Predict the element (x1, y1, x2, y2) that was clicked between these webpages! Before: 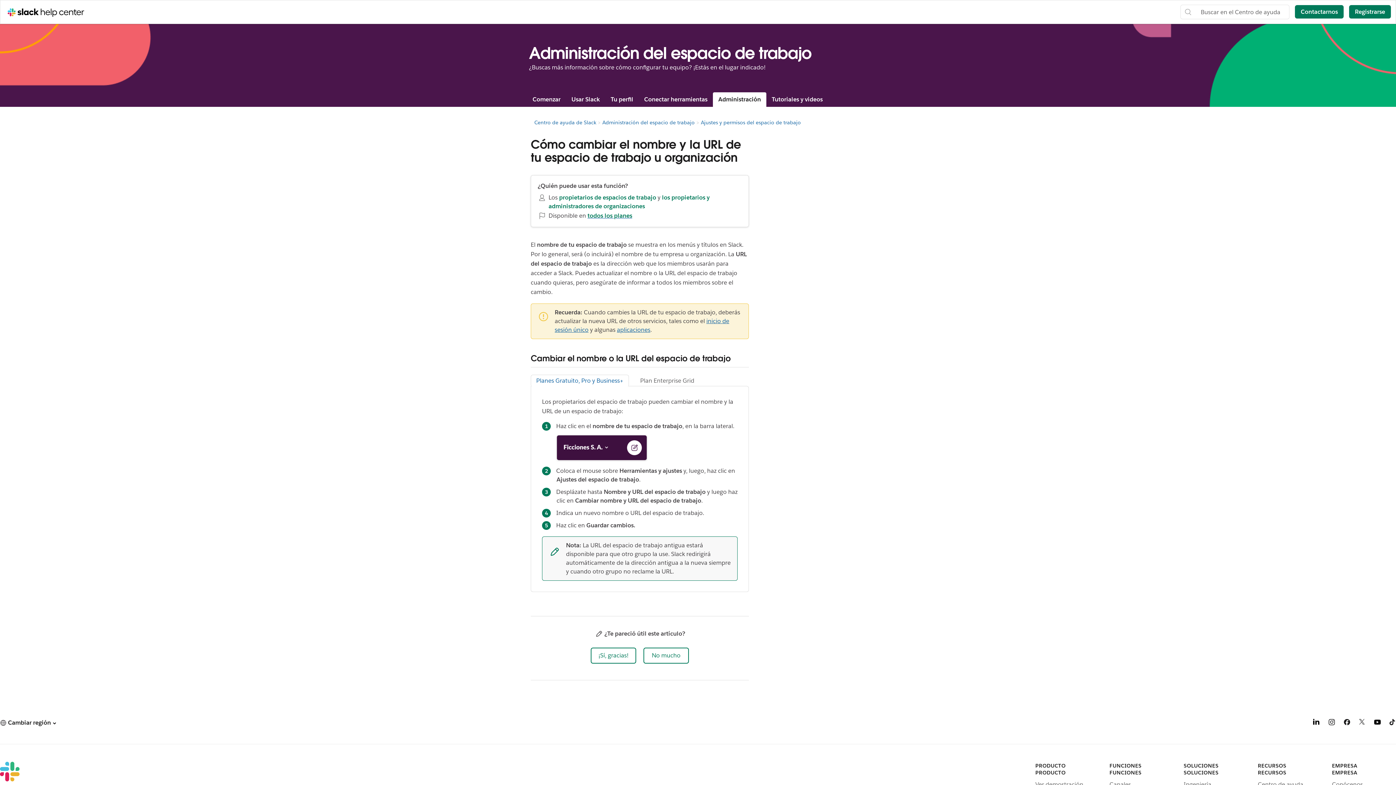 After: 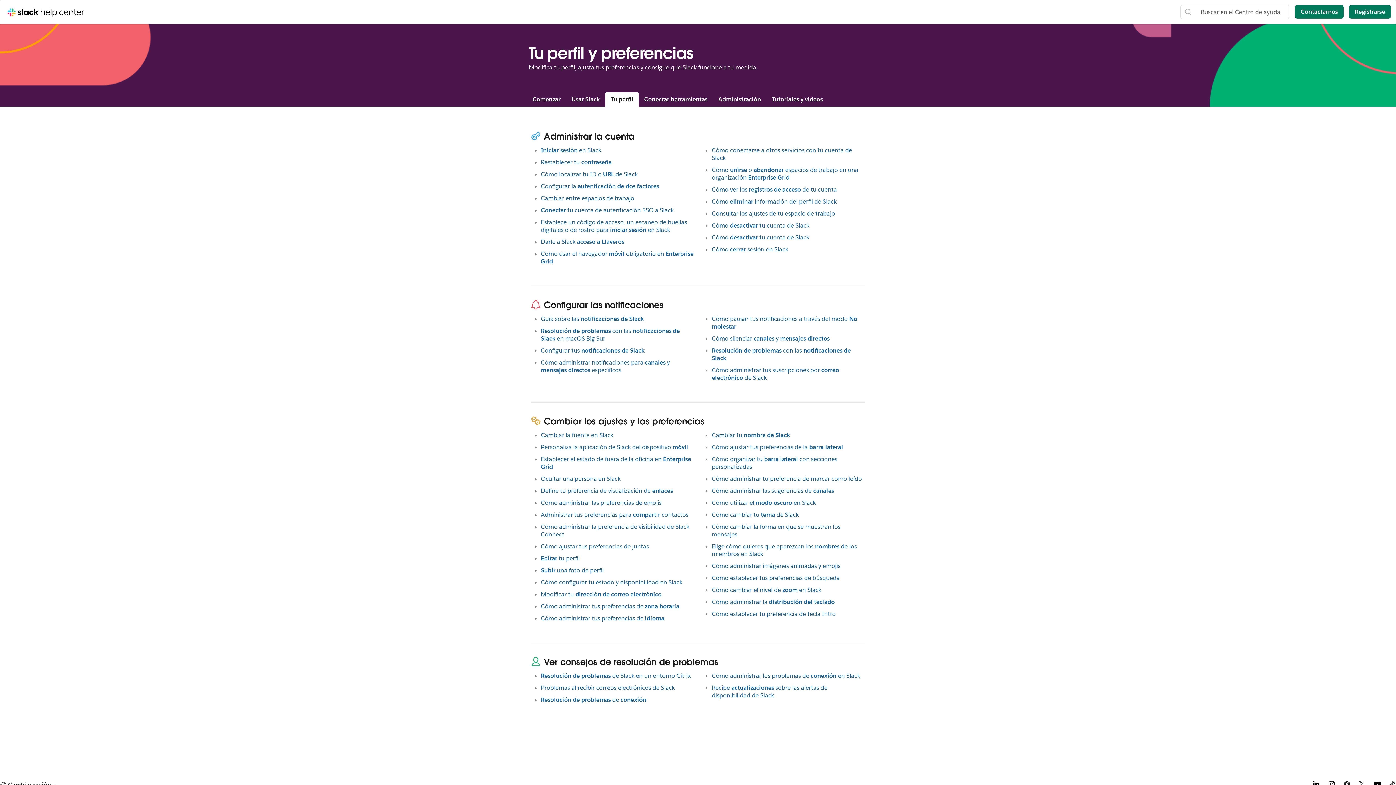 Action: label: Tu perfil bbox: (605, 92, 638, 106)